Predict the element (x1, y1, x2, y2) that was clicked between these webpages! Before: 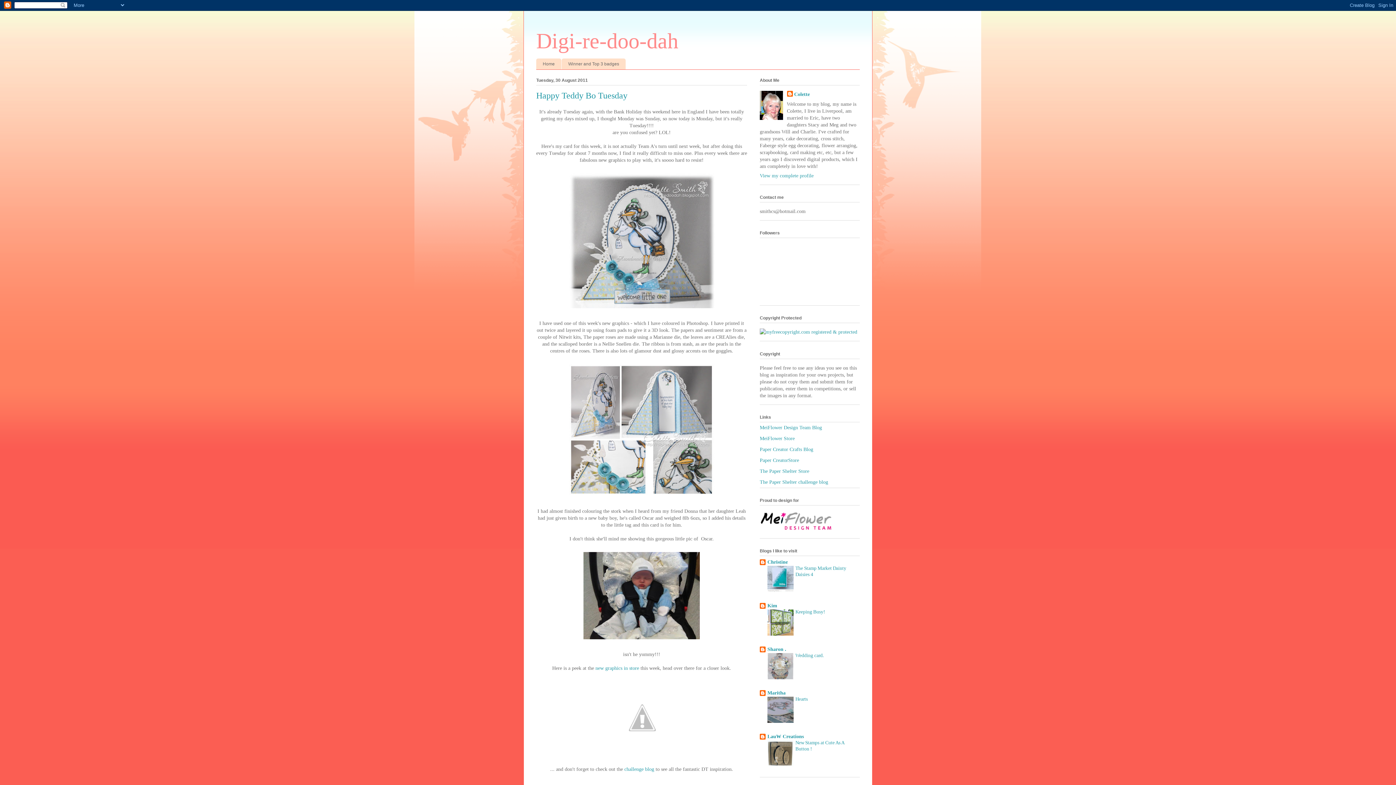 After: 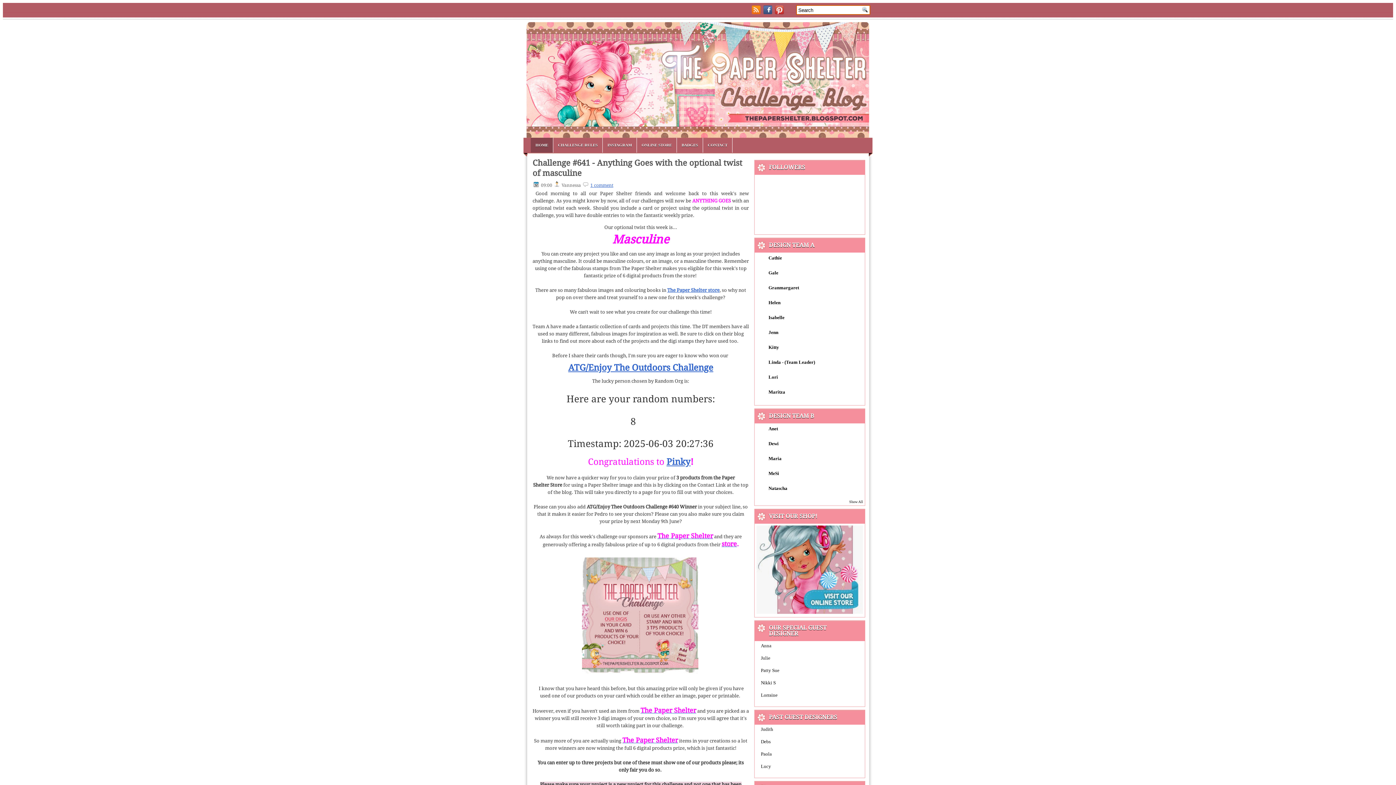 Action: label: The Paper Shelter challenge blog bbox: (760, 479, 828, 484)